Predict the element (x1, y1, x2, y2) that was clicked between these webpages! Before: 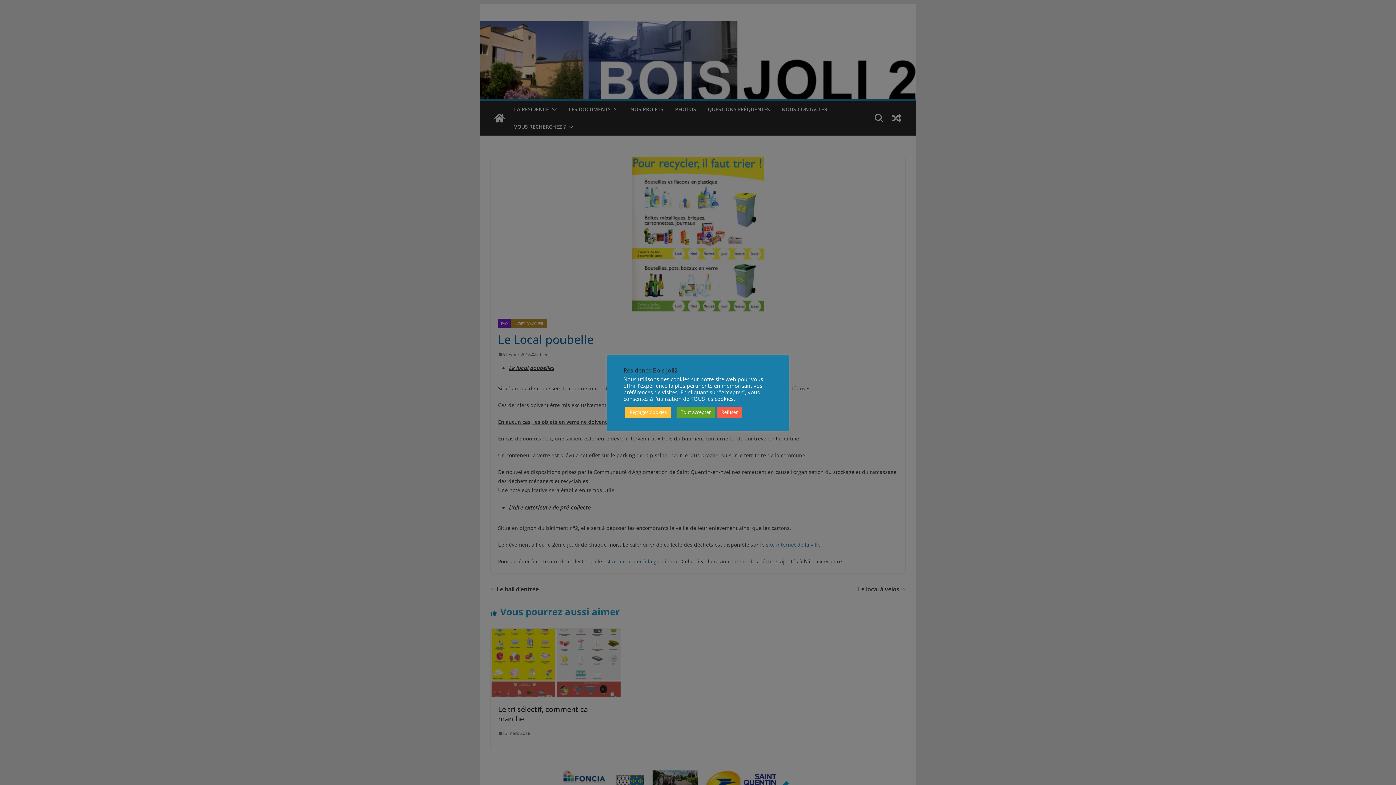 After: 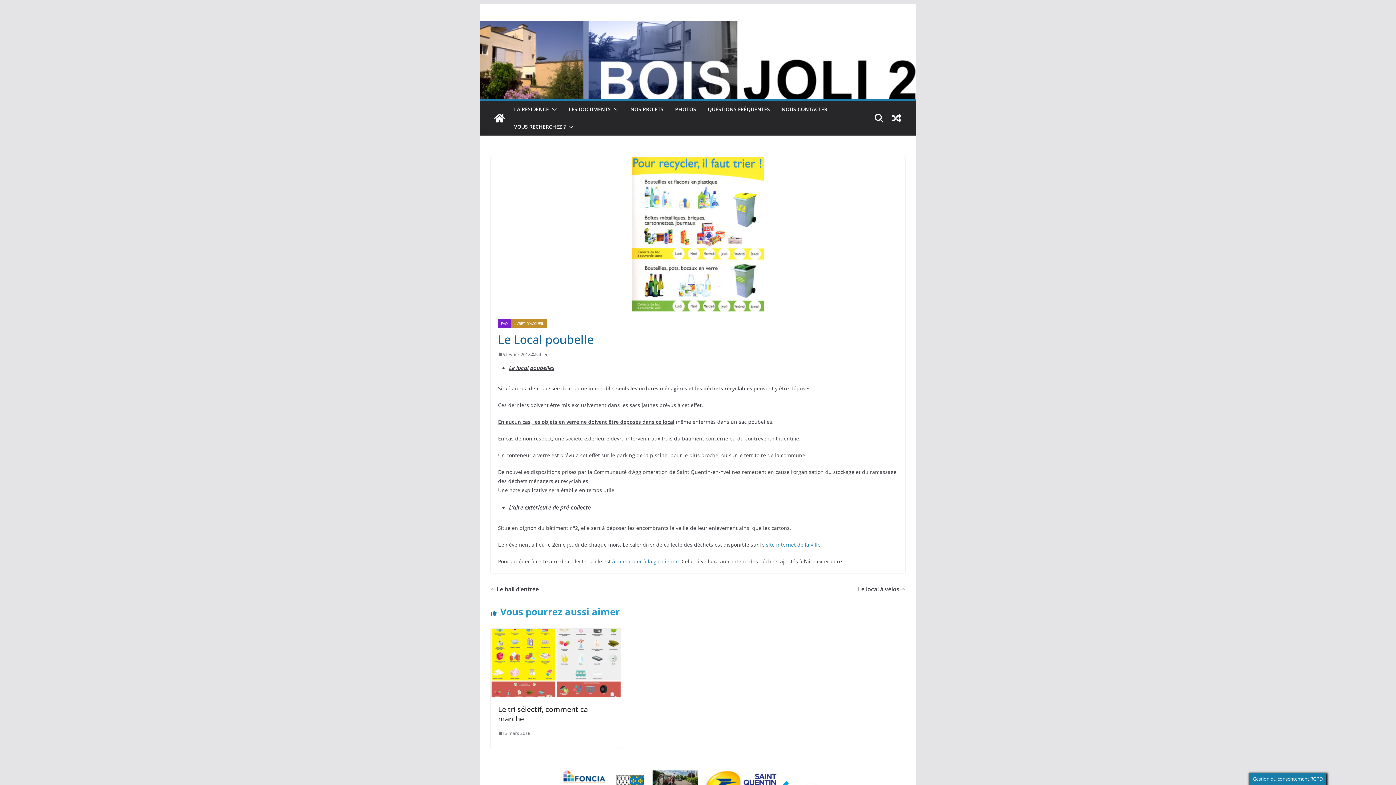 Action: bbox: (717, 406, 742, 418) label: Refuser